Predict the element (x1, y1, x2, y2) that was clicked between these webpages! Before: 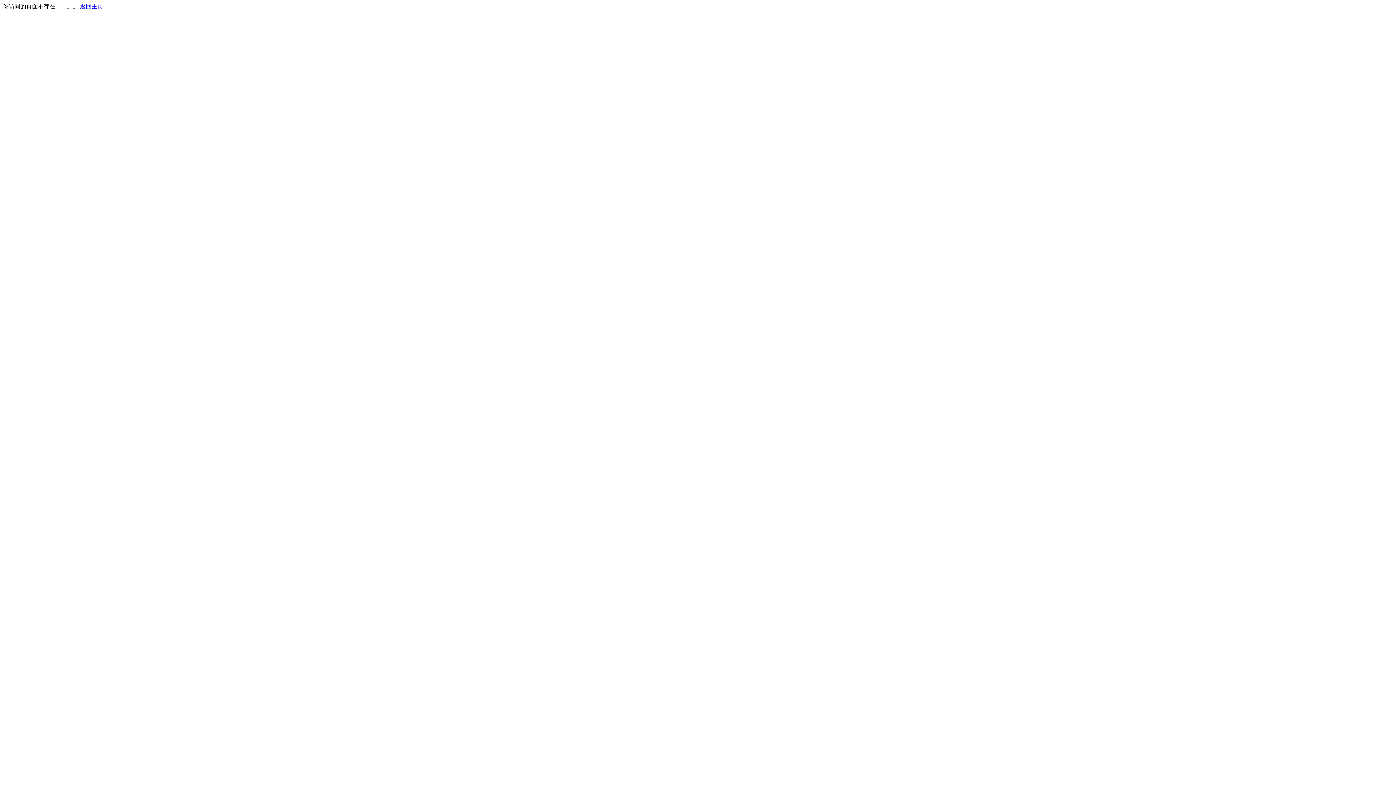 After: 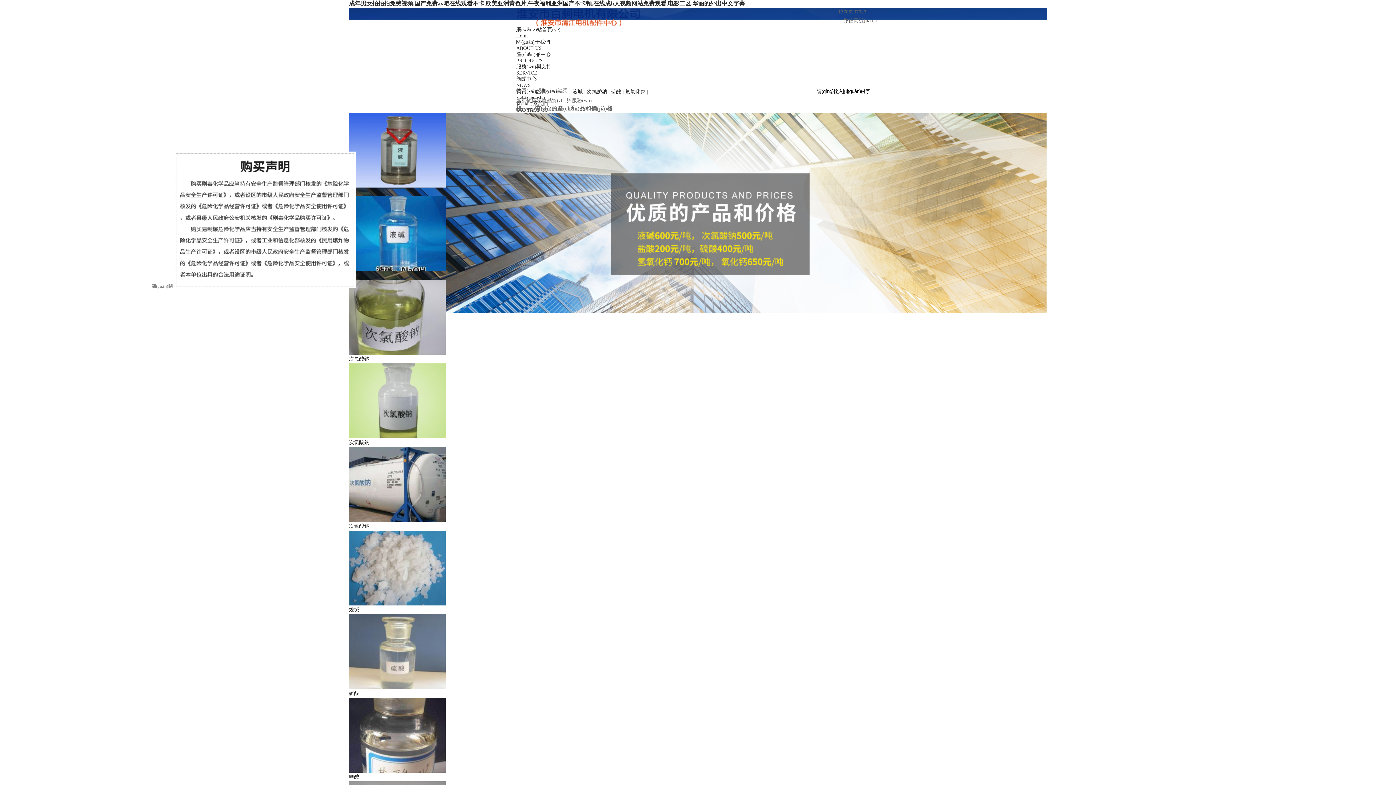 Action: bbox: (80, 3, 103, 9) label: 返回主页